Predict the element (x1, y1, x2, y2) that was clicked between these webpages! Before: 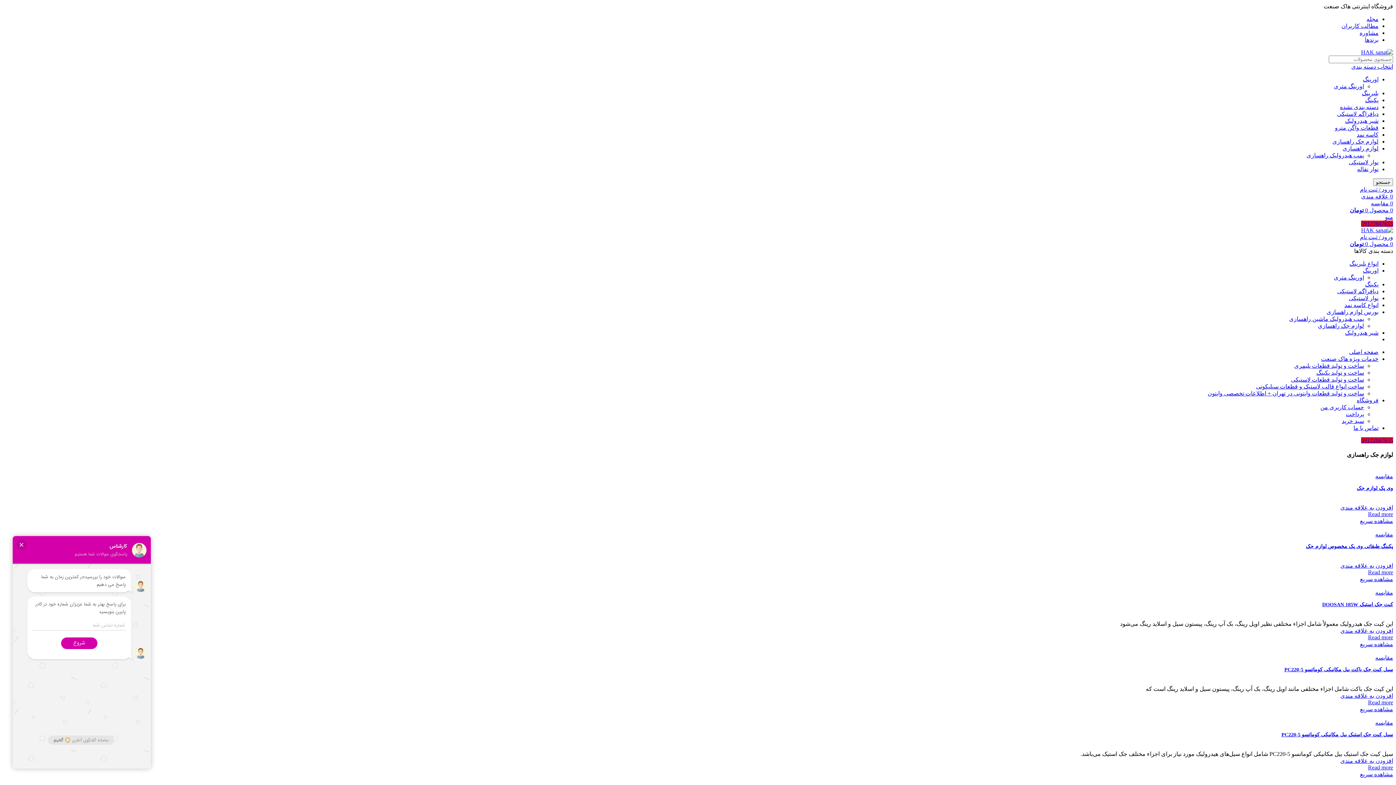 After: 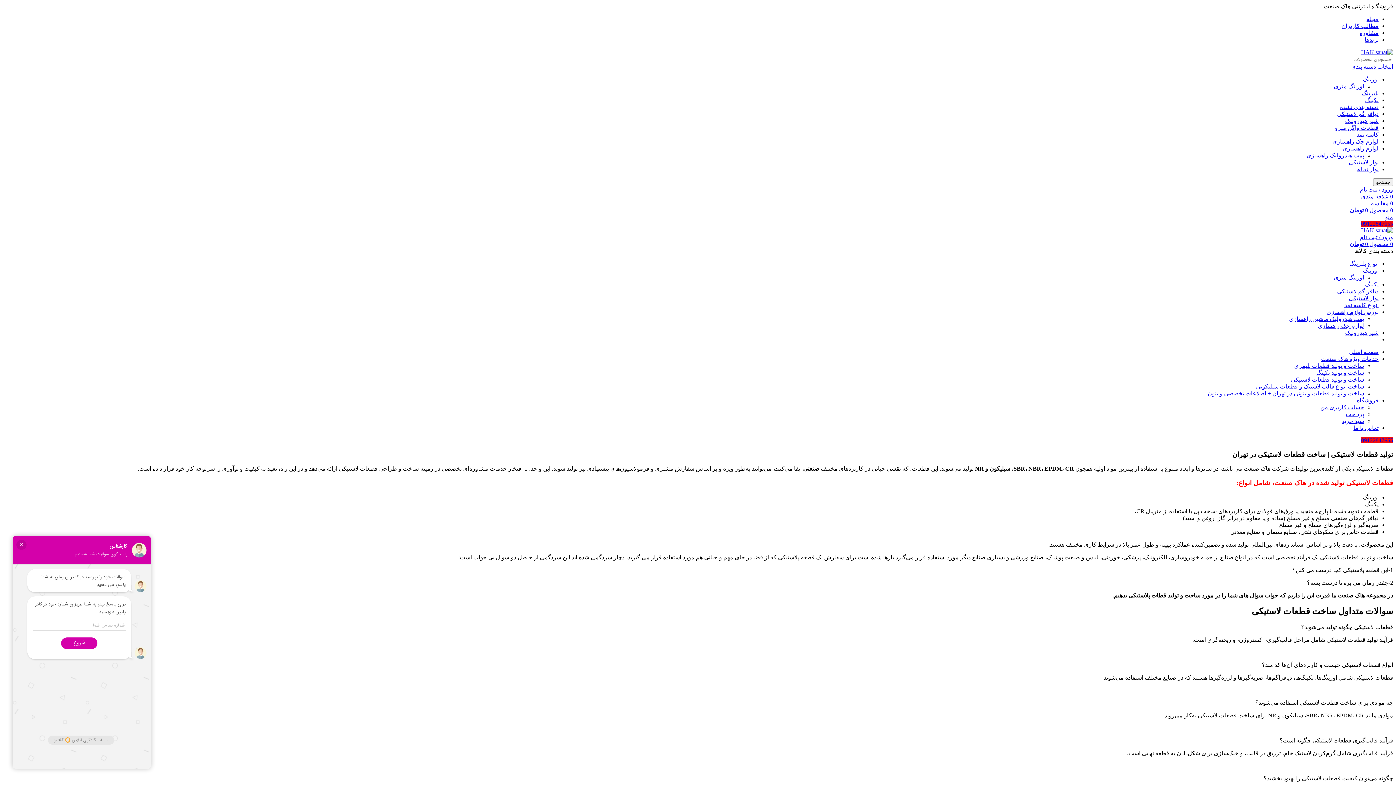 Action: bbox: (1291, 376, 1364, 382) label: ساخت و تولید قطعات لاستیکی